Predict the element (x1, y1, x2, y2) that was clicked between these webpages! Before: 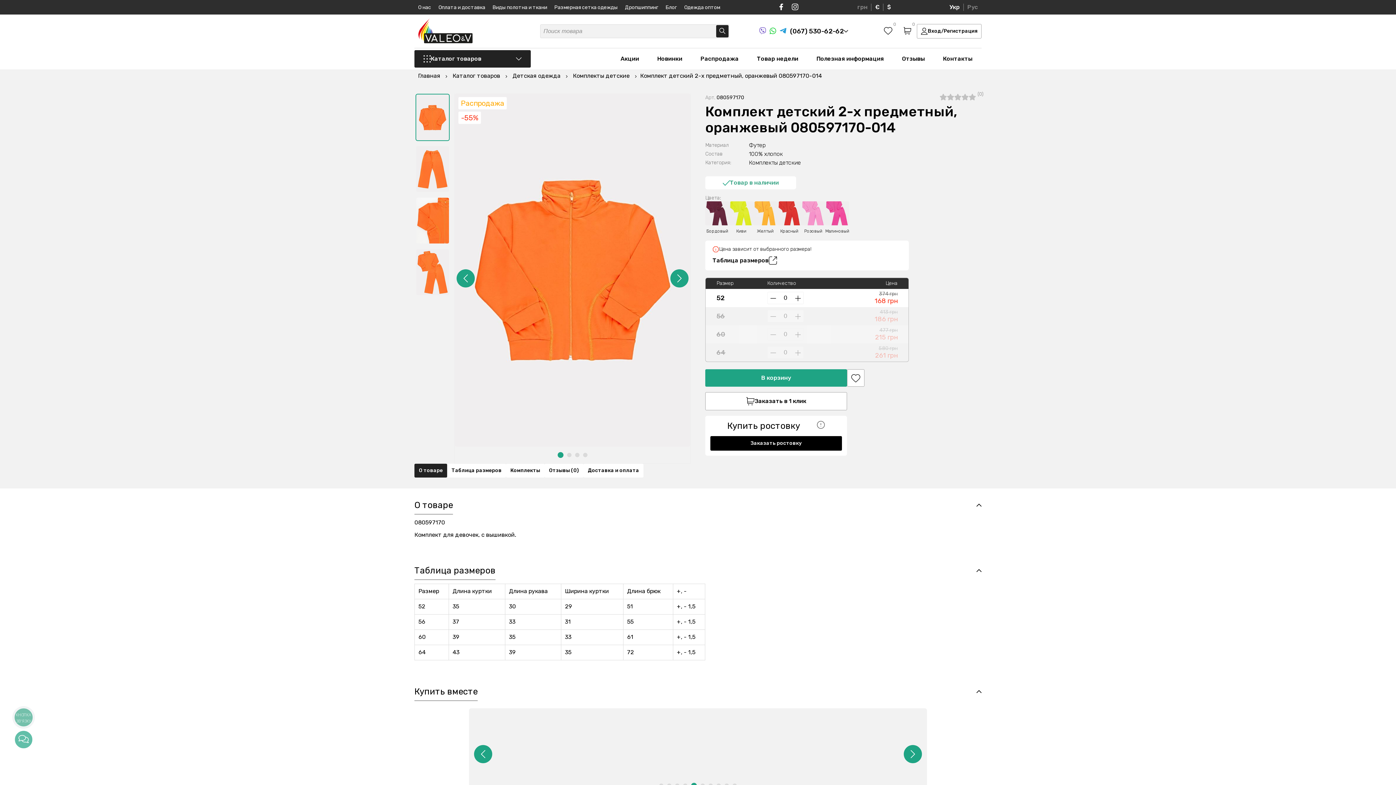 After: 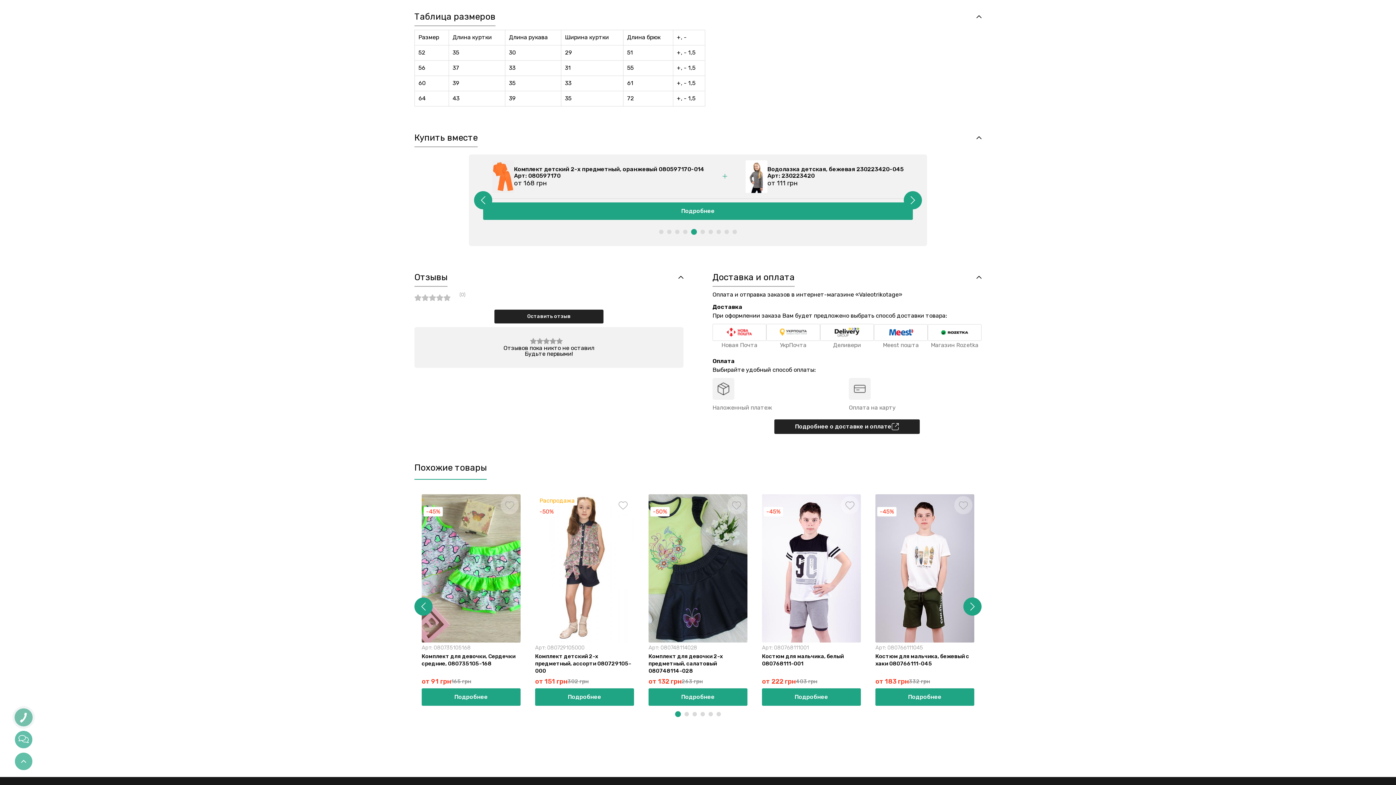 Action: bbox: (447, 464, 506, 477) label: Таблица размеров